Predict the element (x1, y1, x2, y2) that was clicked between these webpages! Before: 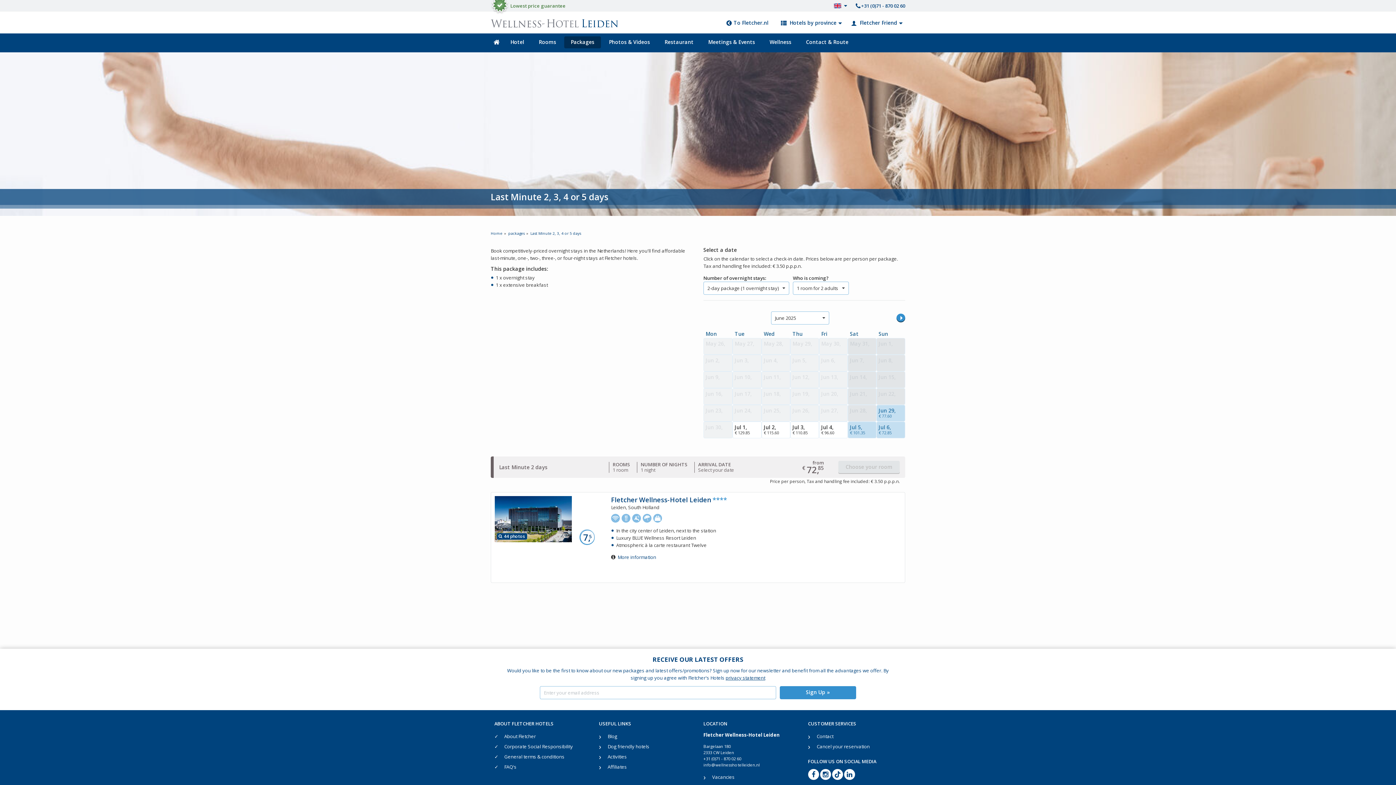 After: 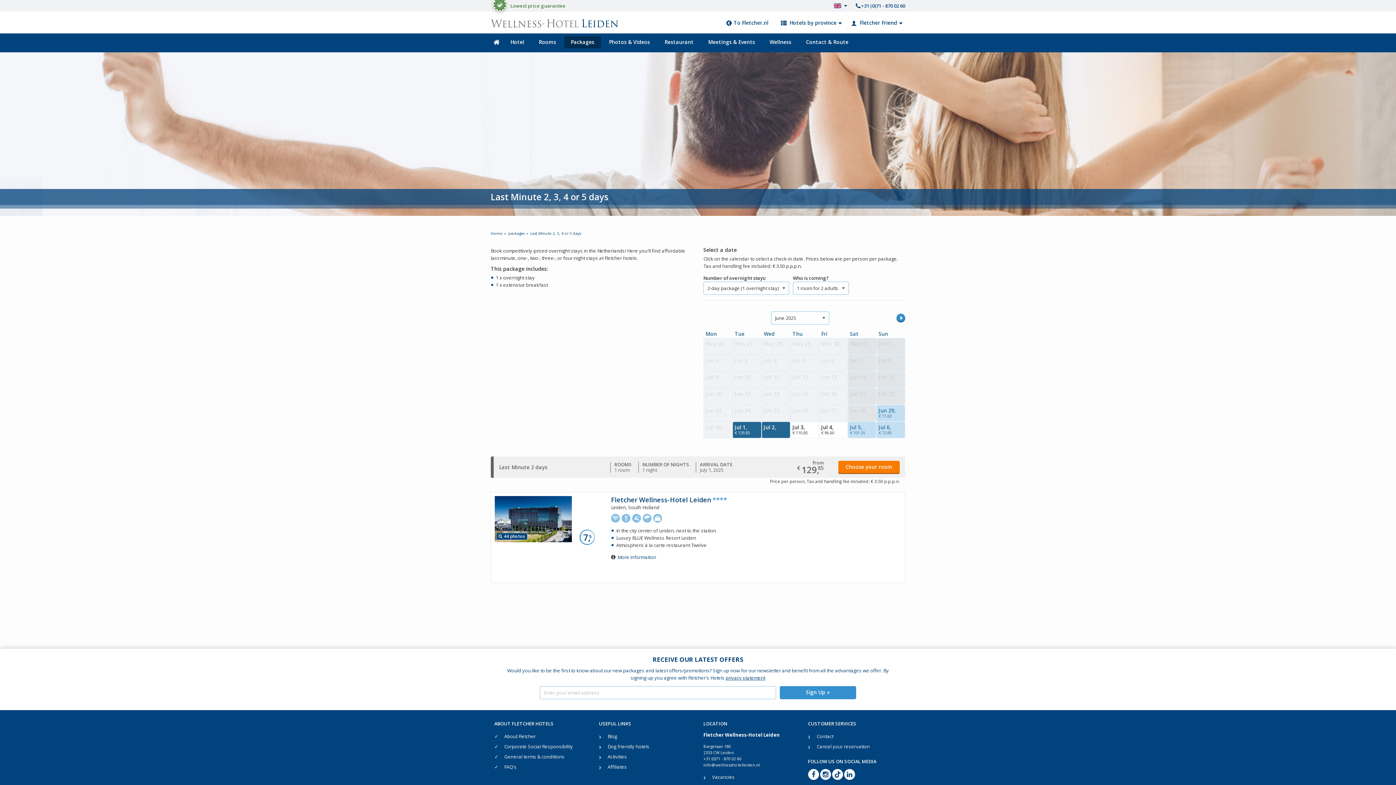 Action: label: Jul 1,
€ 129.85 bbox: (732, 421, 761, 438)